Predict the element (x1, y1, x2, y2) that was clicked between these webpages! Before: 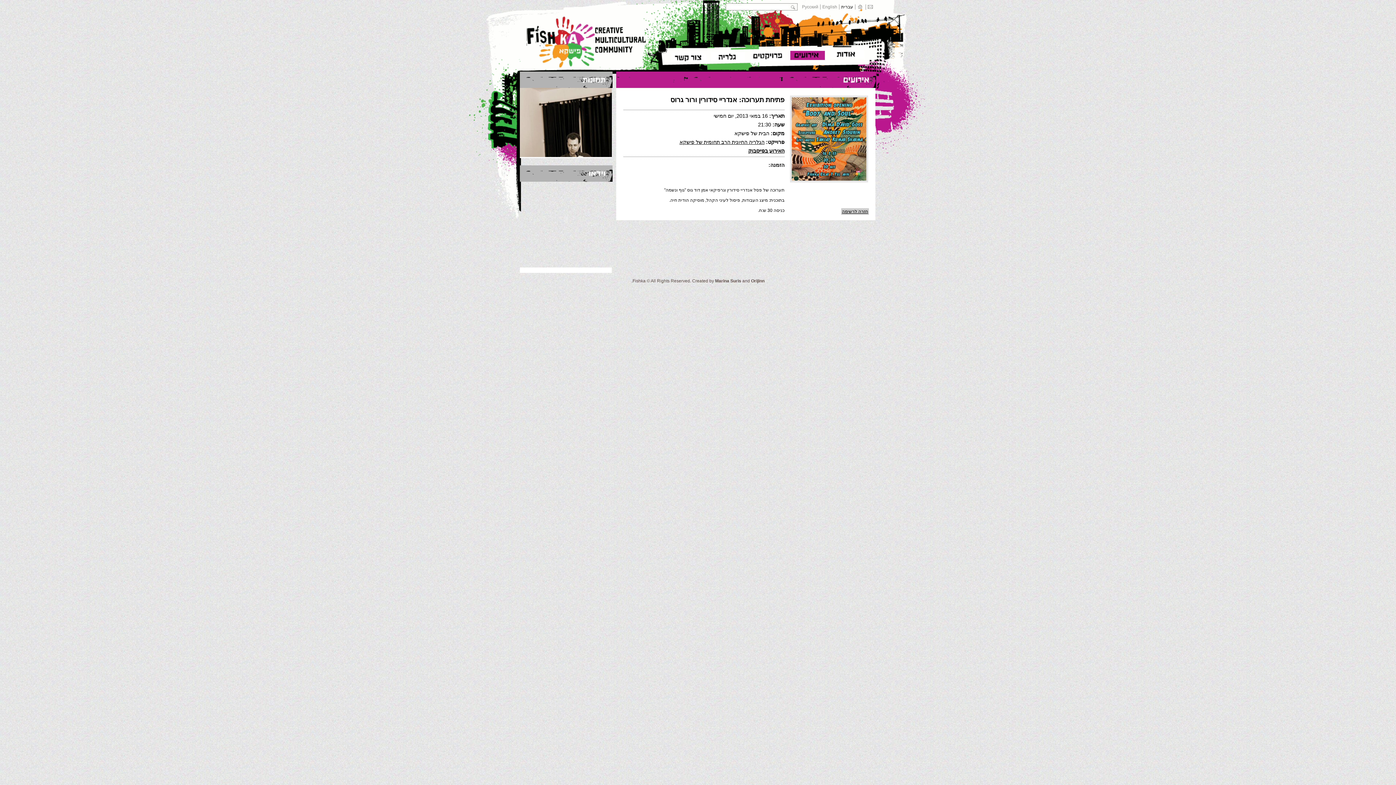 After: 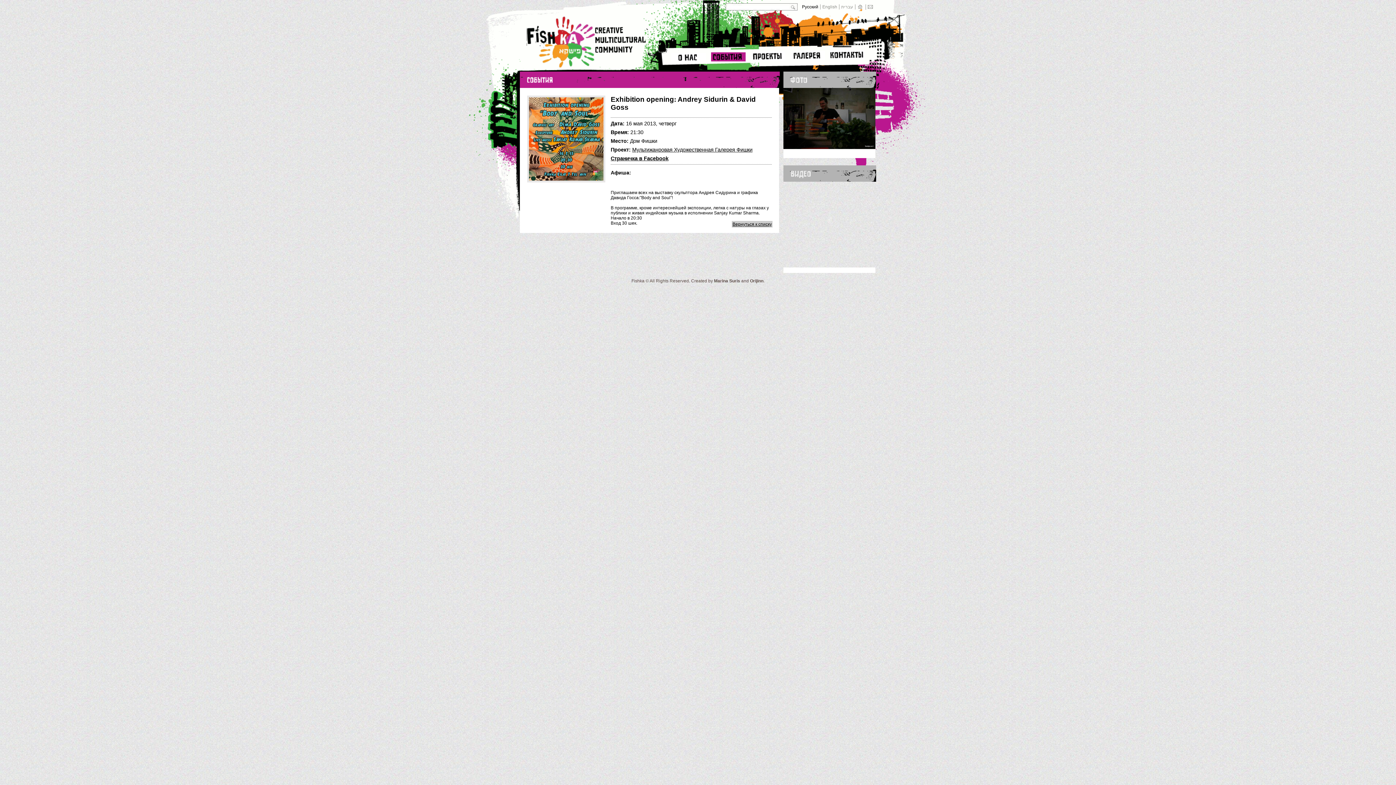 Action: label: Русский bbox: (802, 4, 818, 9)